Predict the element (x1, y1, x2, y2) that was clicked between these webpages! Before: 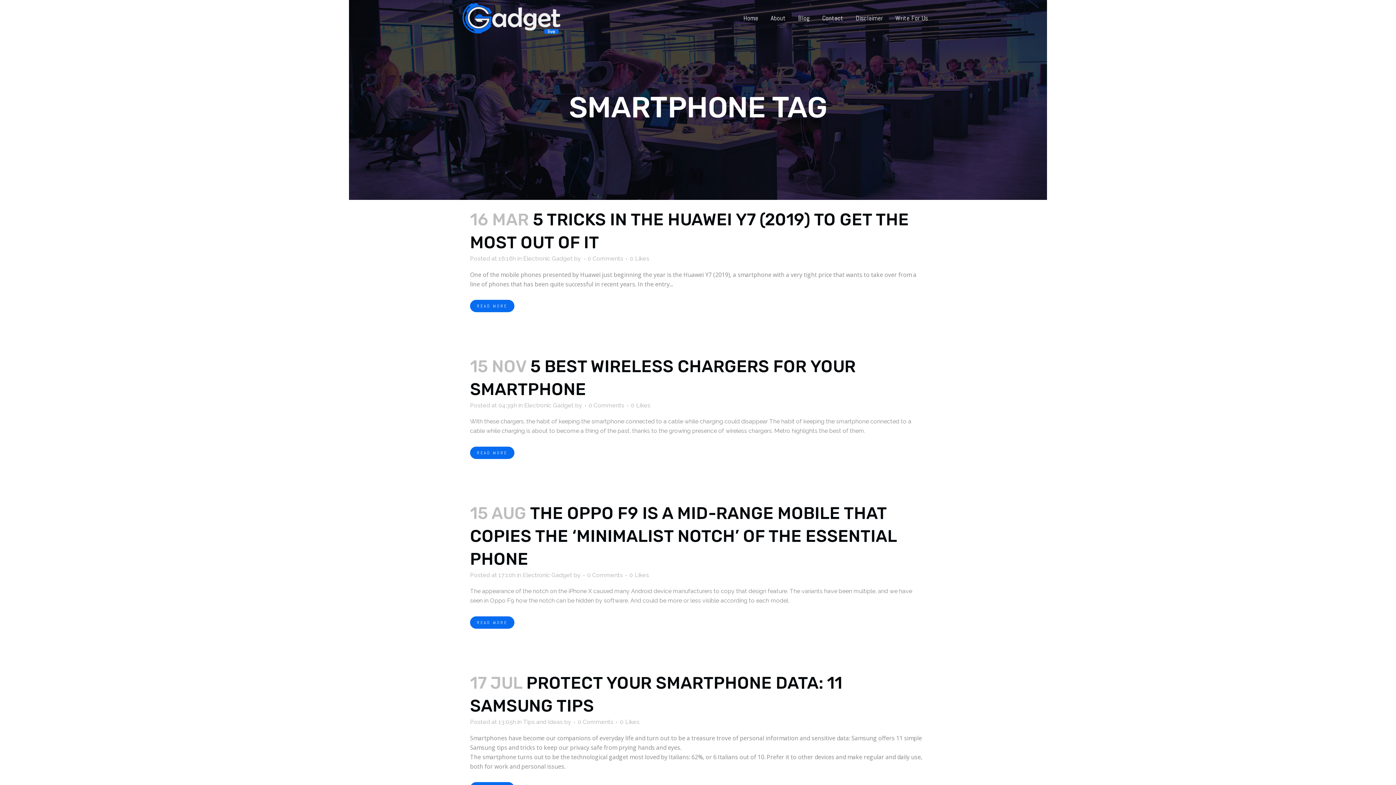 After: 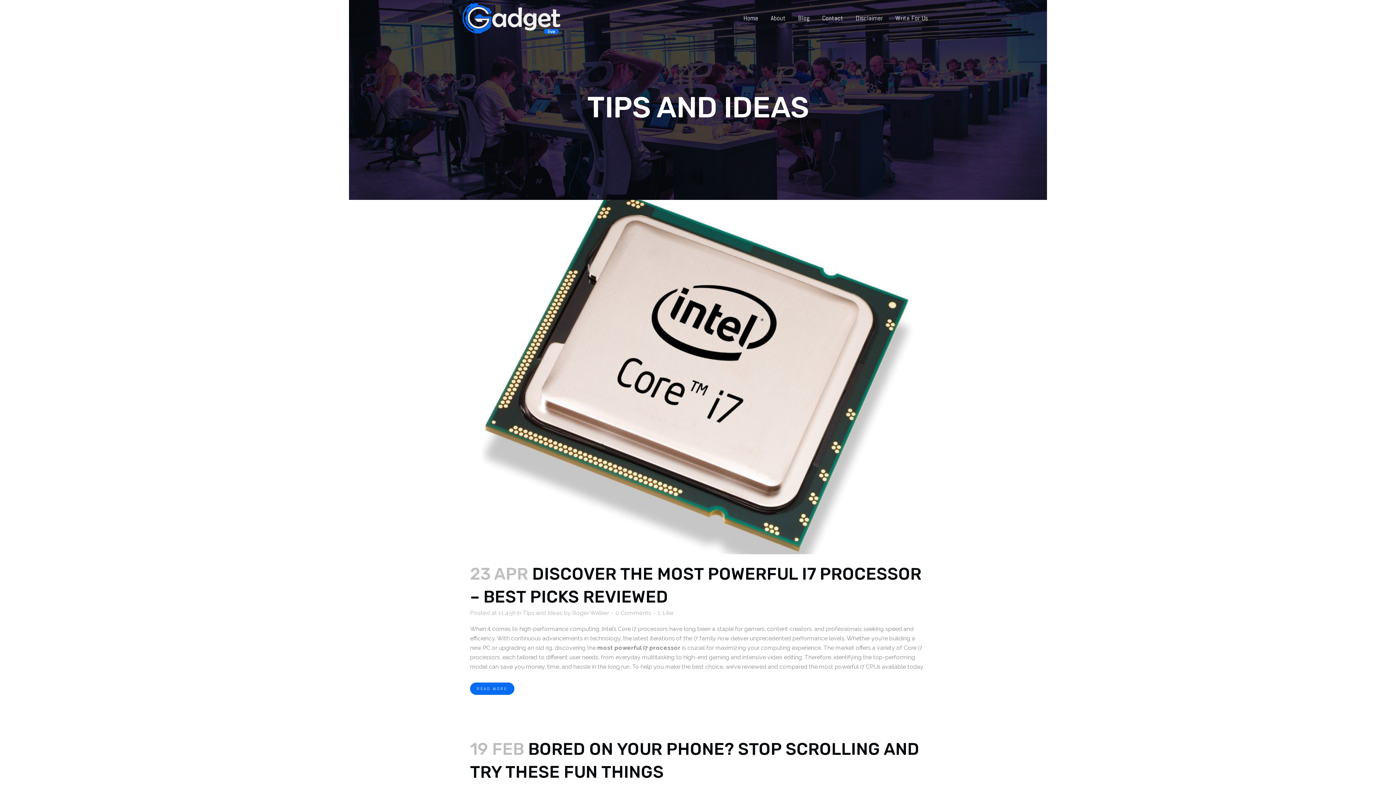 Action: label: Tips and Ideas bbox: (523, 718, 562, 725)